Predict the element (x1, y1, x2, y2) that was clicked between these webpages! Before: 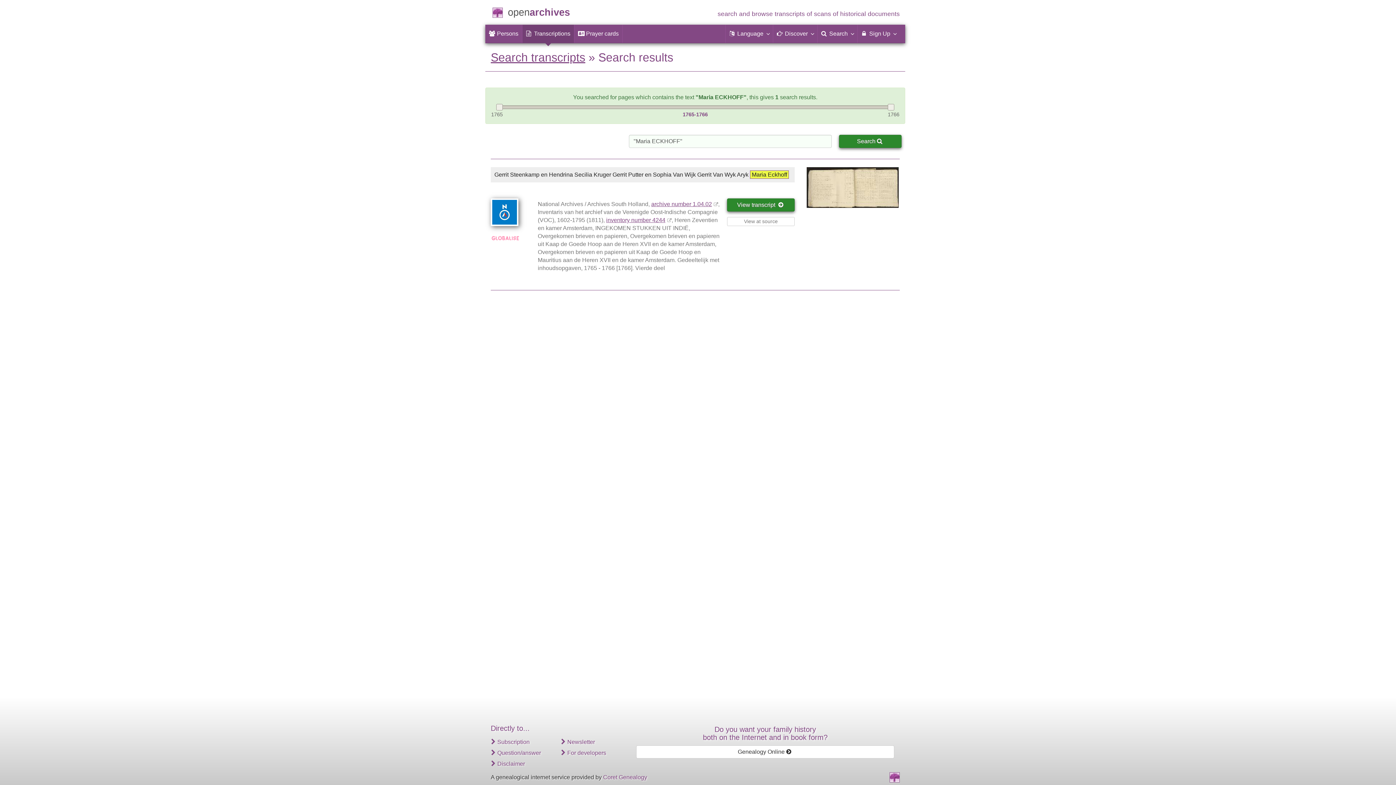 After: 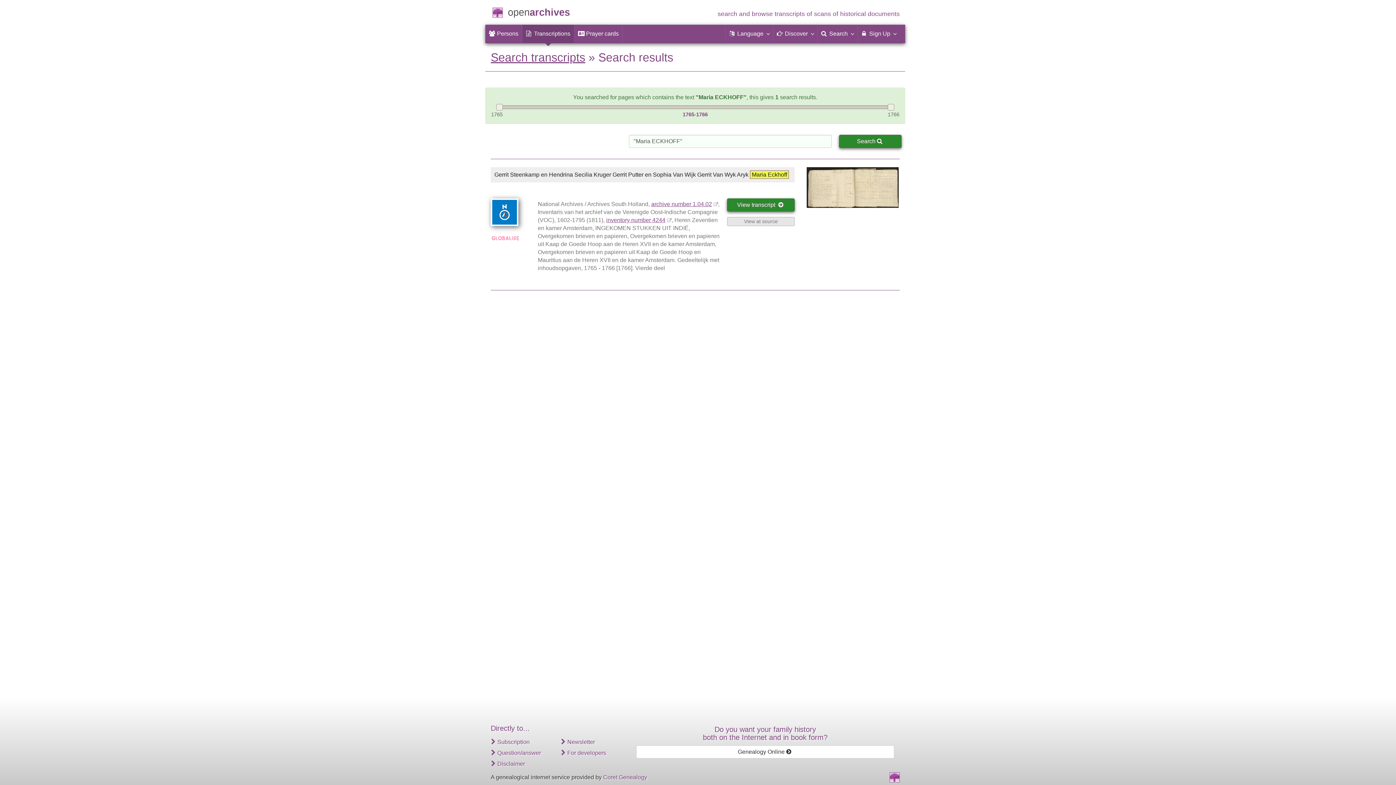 Action: bbox: (727, 217, 794, 226) label: View at source